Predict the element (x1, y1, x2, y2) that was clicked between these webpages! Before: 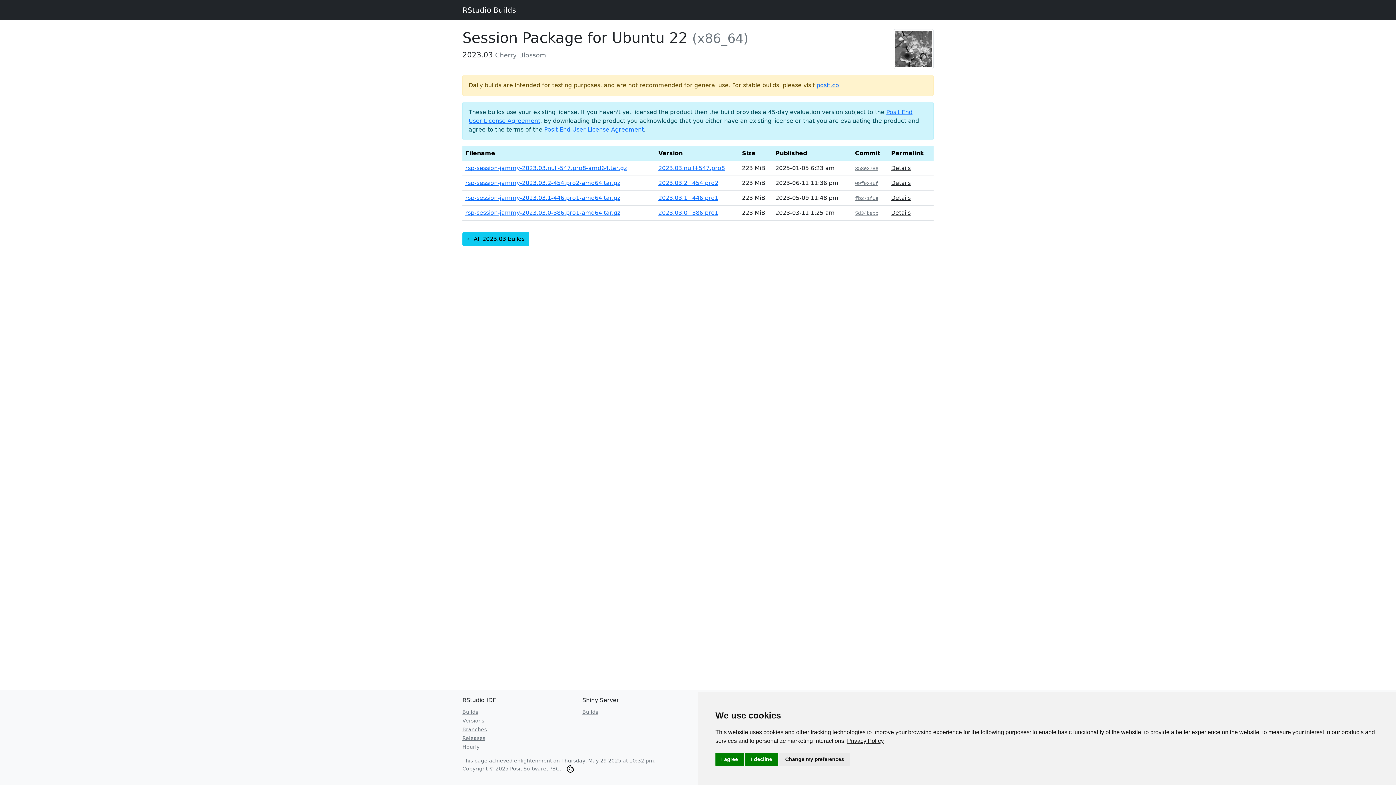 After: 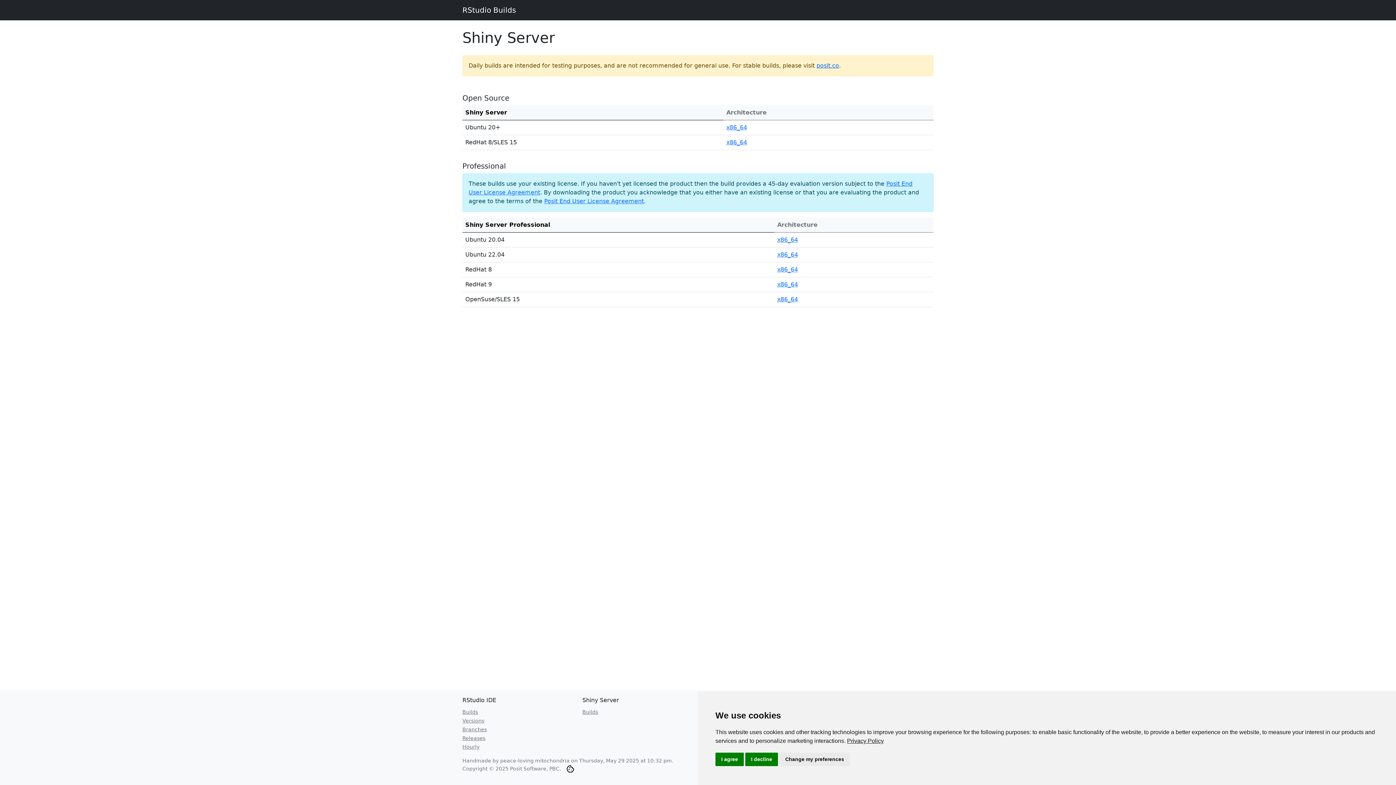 Action: bbox: (582, 709, 598, 715) label: Builds